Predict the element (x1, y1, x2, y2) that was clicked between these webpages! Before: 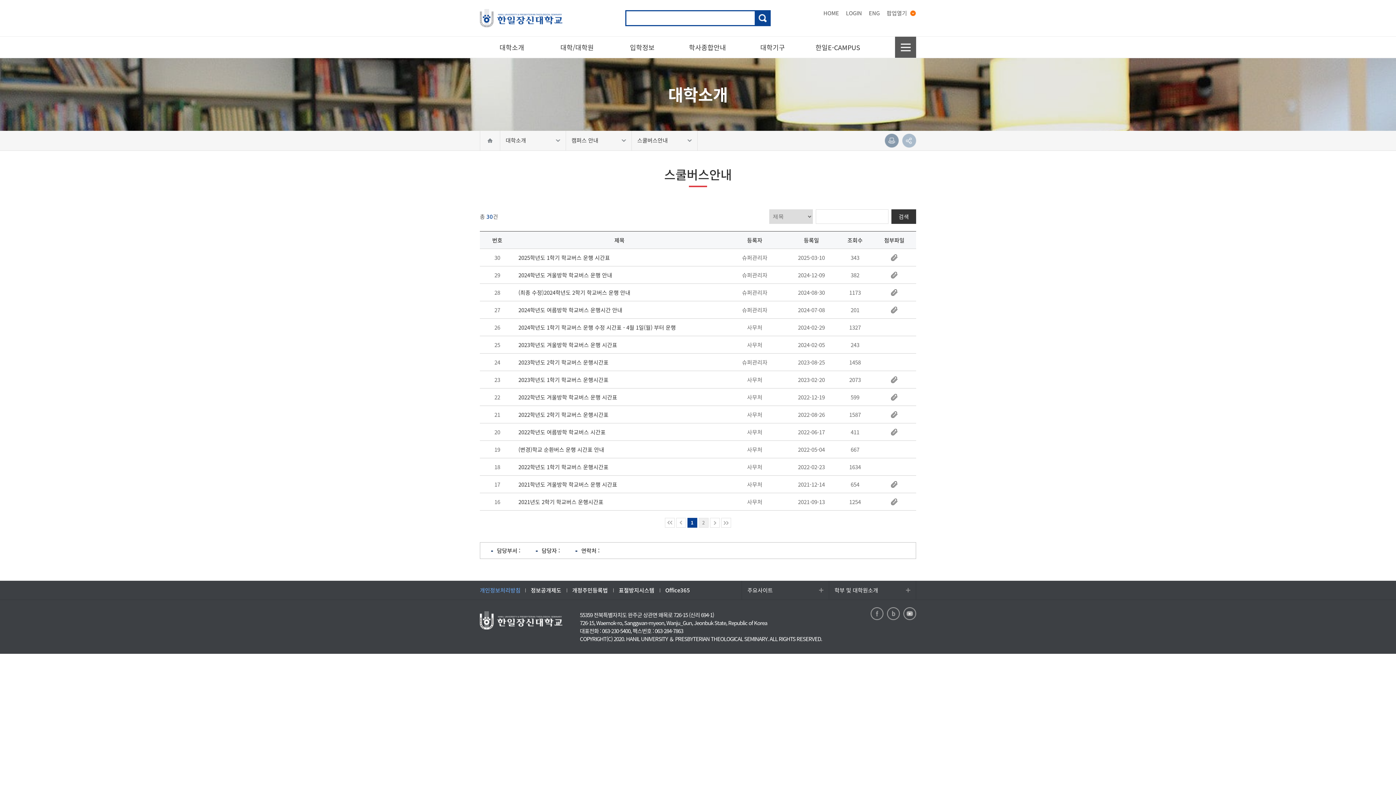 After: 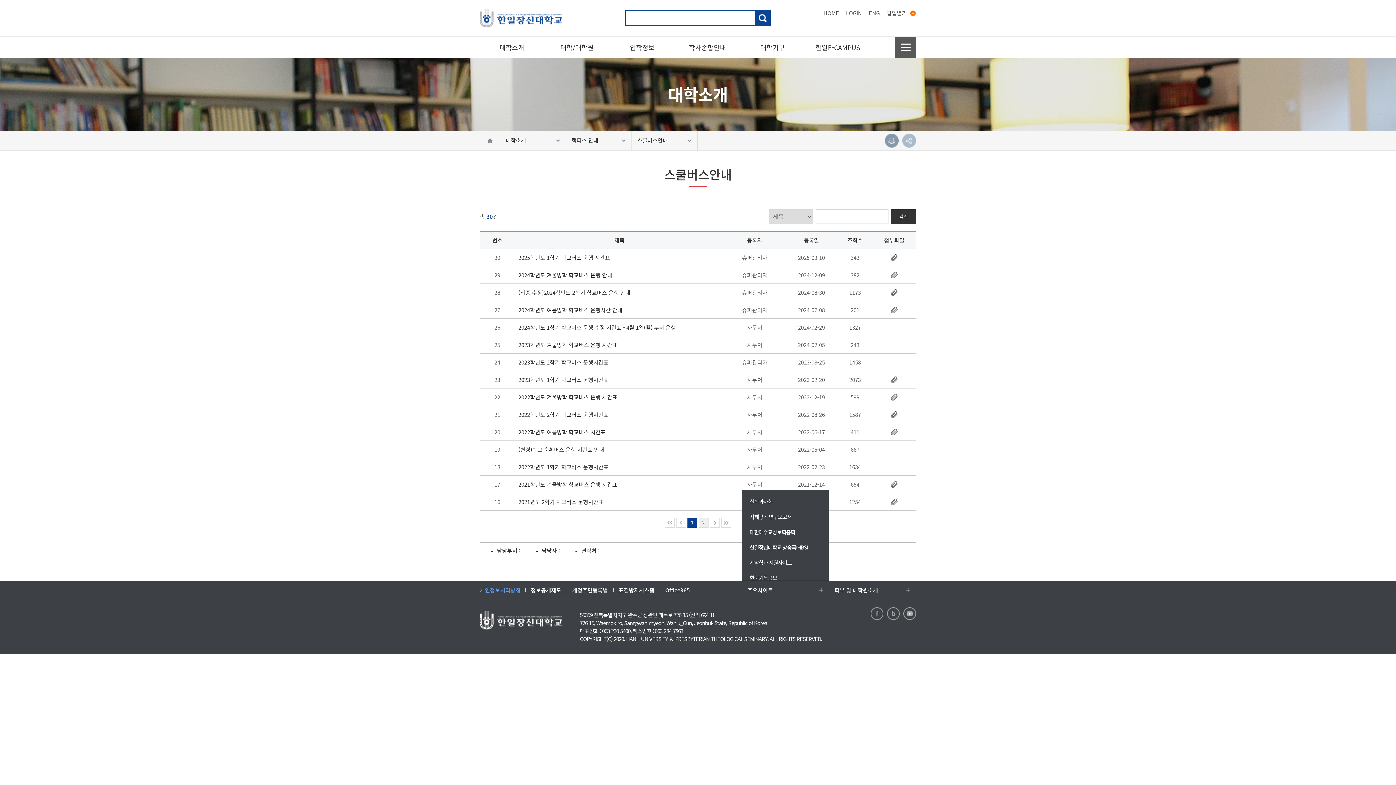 Action: label: 주요사이트 bbox: (742, 581, 828, 600)